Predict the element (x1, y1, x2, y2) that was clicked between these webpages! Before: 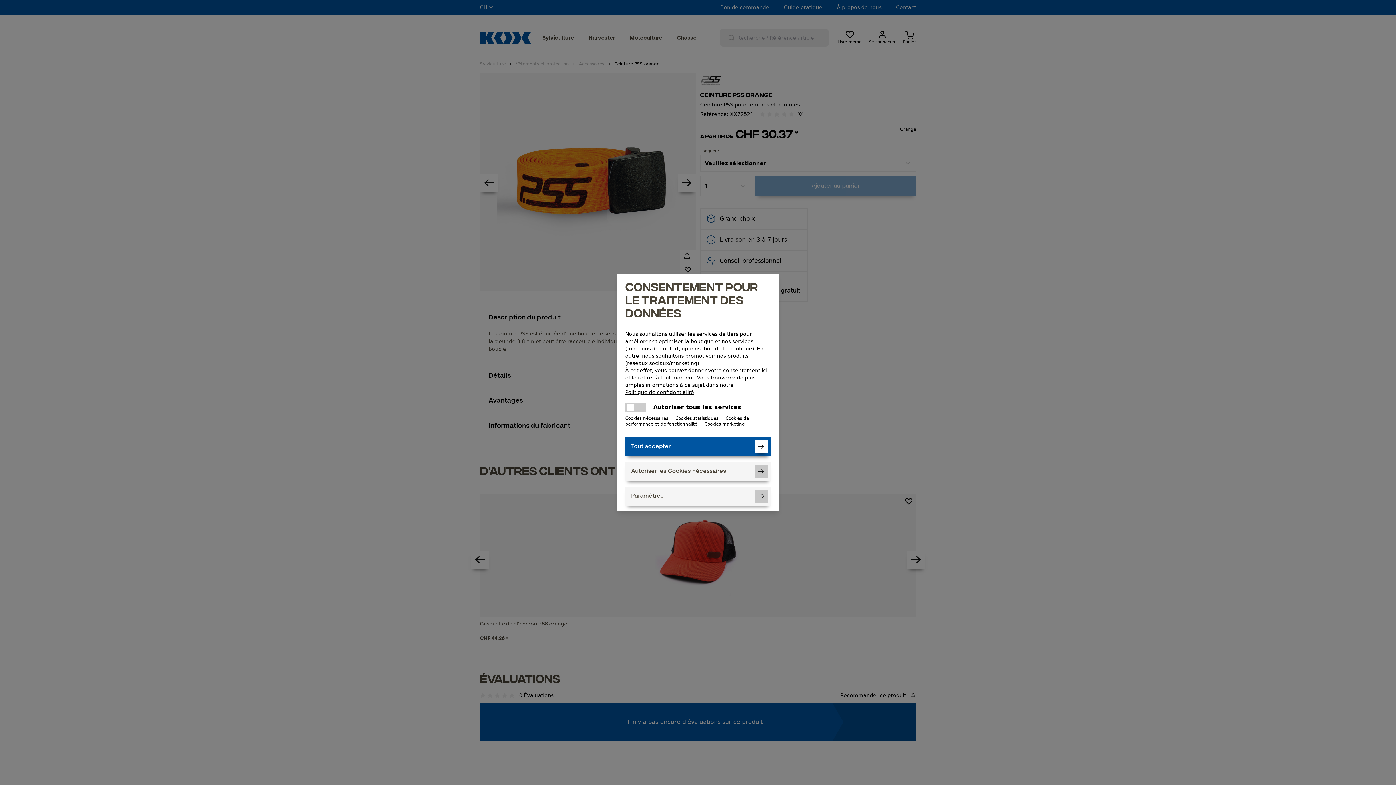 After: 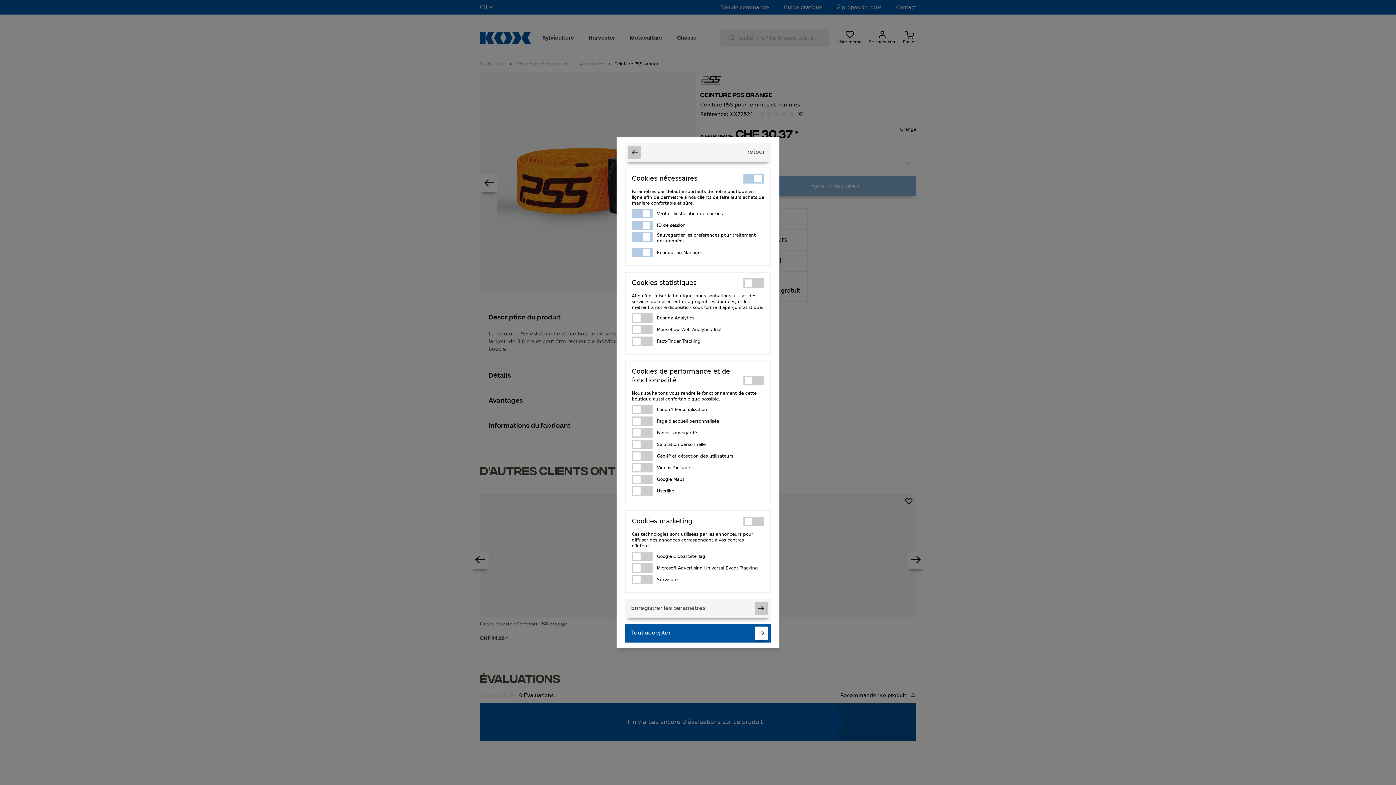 Action: label: Paramètres bbox: (625, 486, 770, 505)